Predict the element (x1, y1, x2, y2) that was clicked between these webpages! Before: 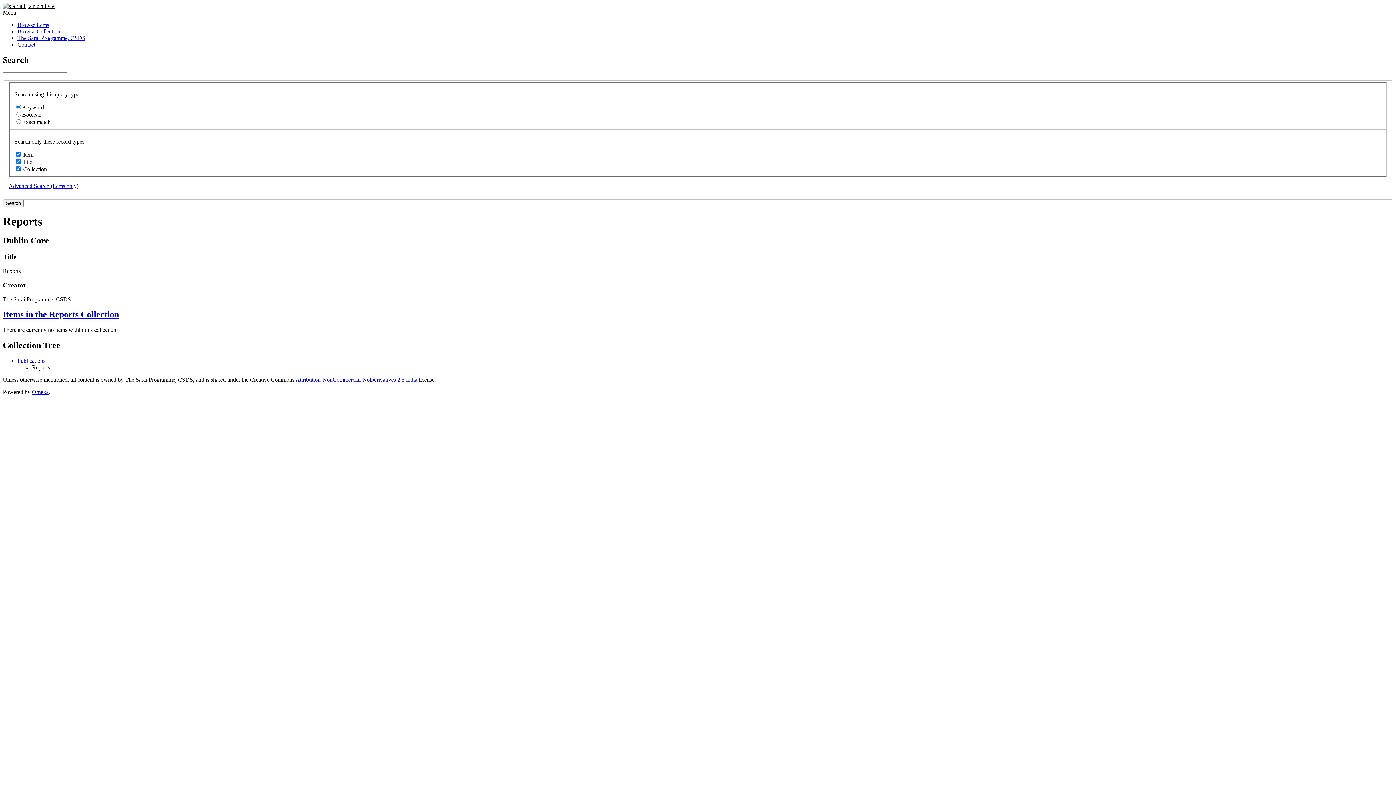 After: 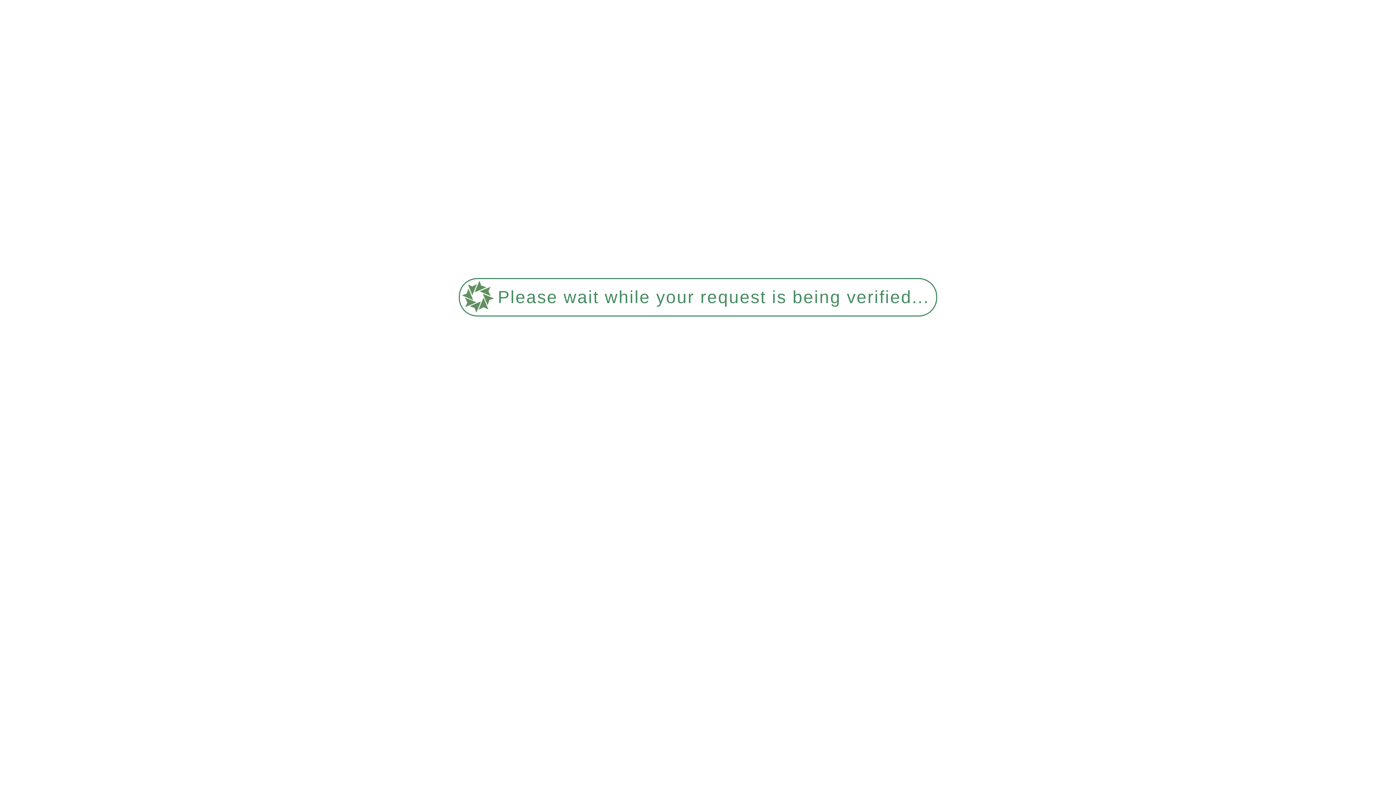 Action: bbox: (17, 21, 49, 28) label: Browse Items